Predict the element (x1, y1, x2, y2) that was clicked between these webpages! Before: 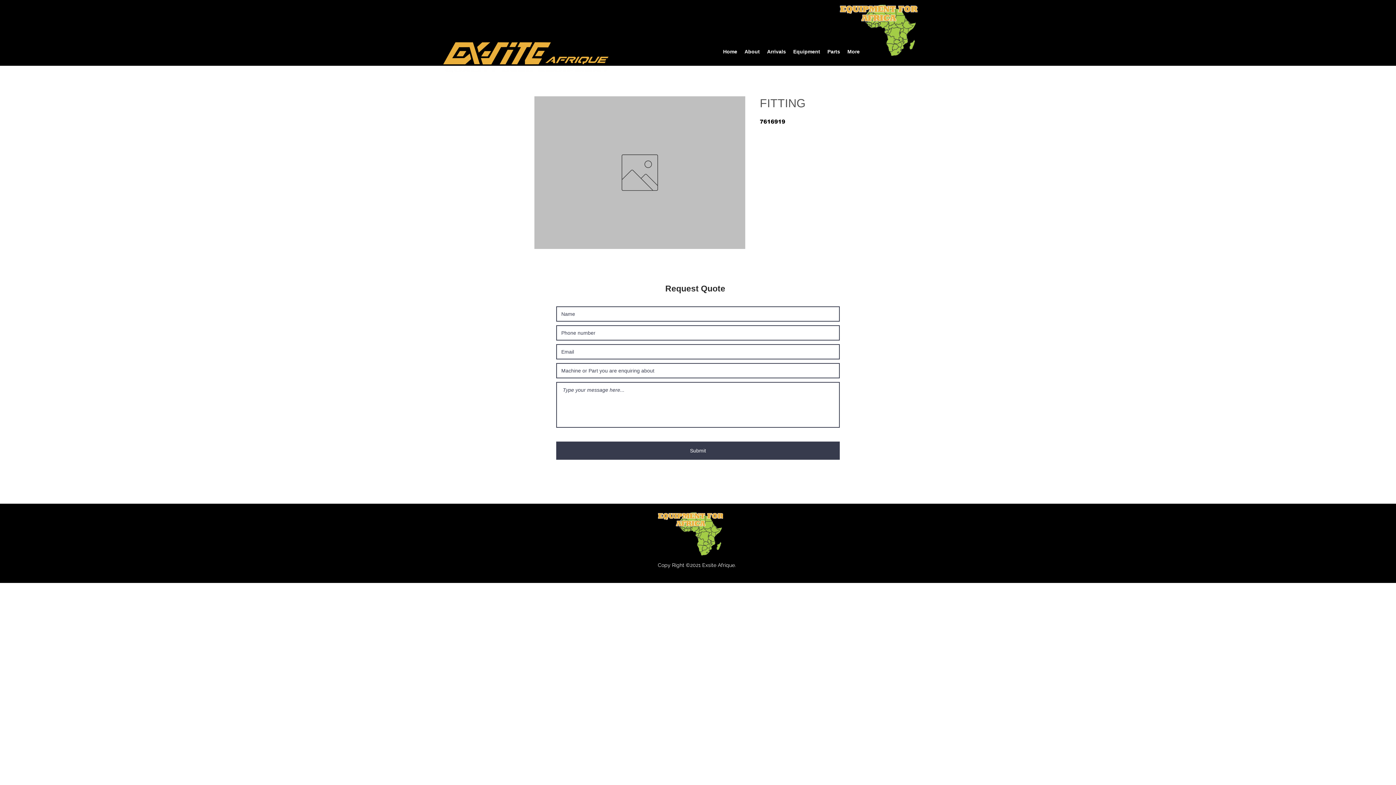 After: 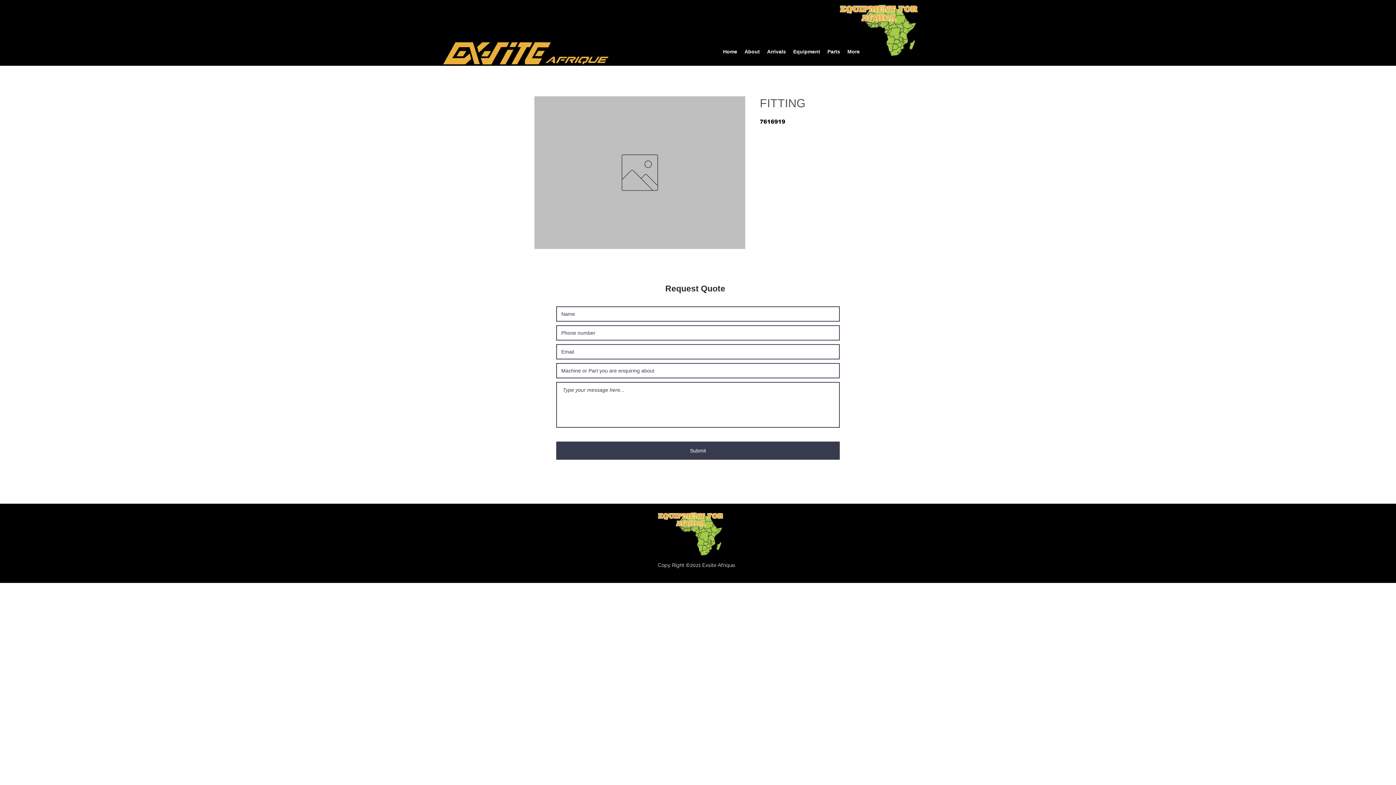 Action: bbox: (789, 47, 824, 56) label: Equipment